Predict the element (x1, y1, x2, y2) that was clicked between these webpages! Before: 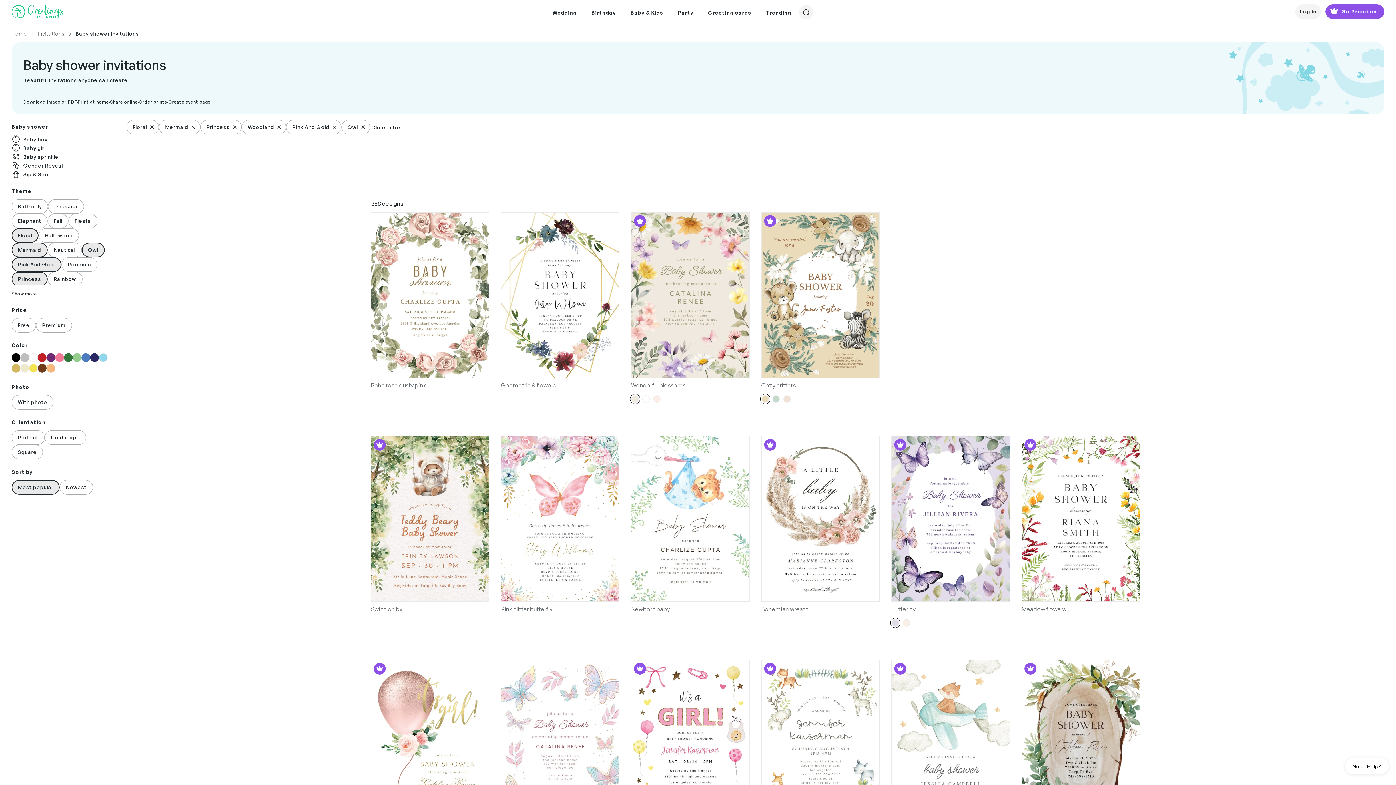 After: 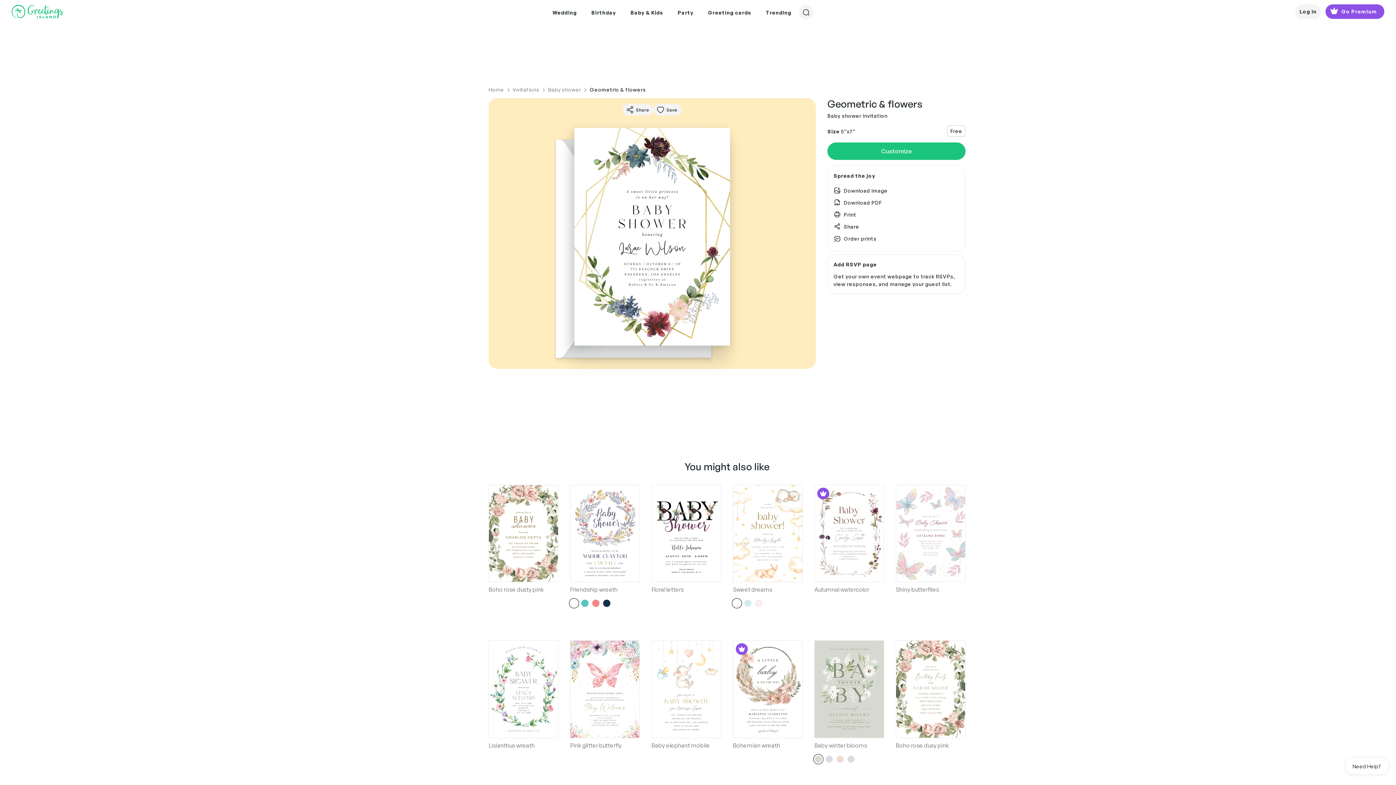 Action: label: Geometric & flowers bbox: (501, 381, 619, 389)